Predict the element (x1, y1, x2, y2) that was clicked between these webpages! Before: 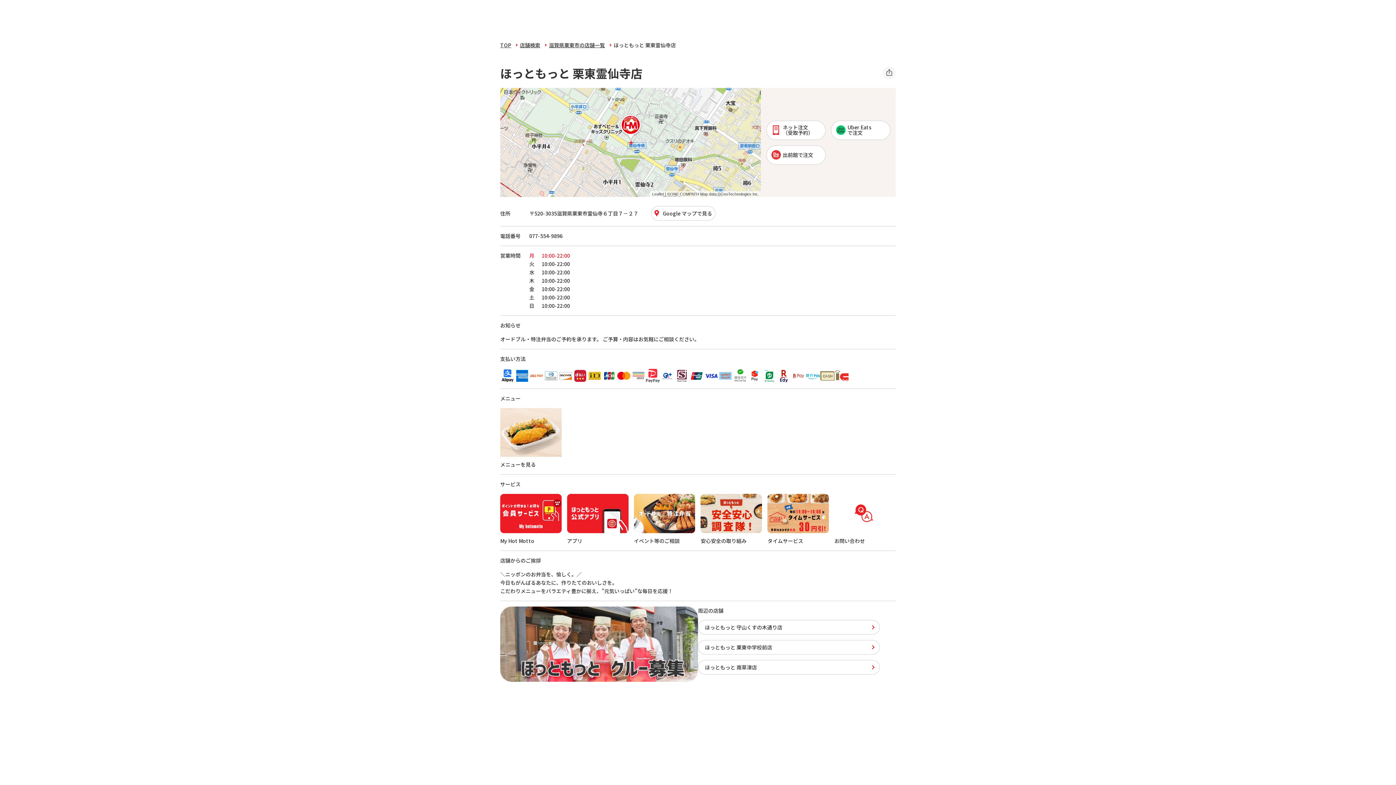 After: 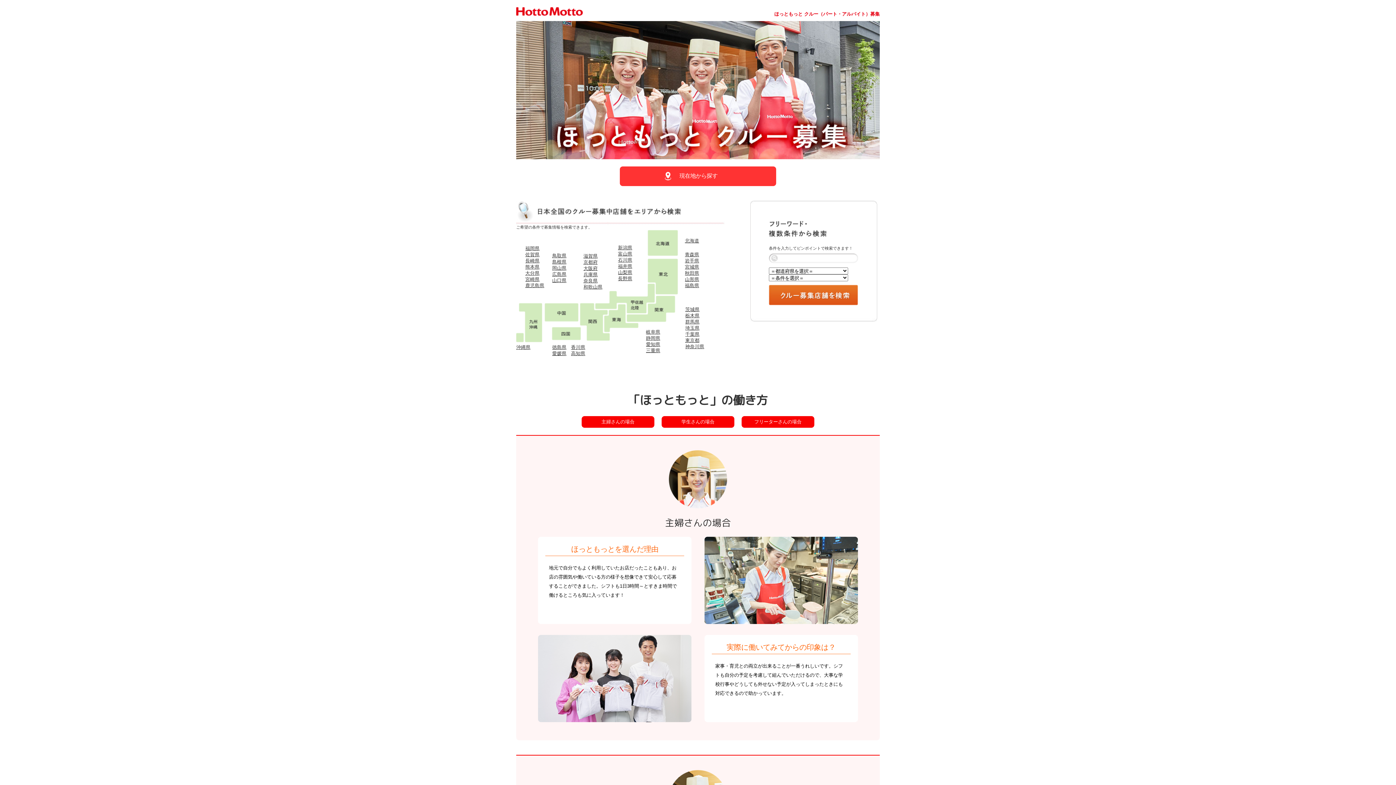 Action: bbox: (500, 607, 698, 682)